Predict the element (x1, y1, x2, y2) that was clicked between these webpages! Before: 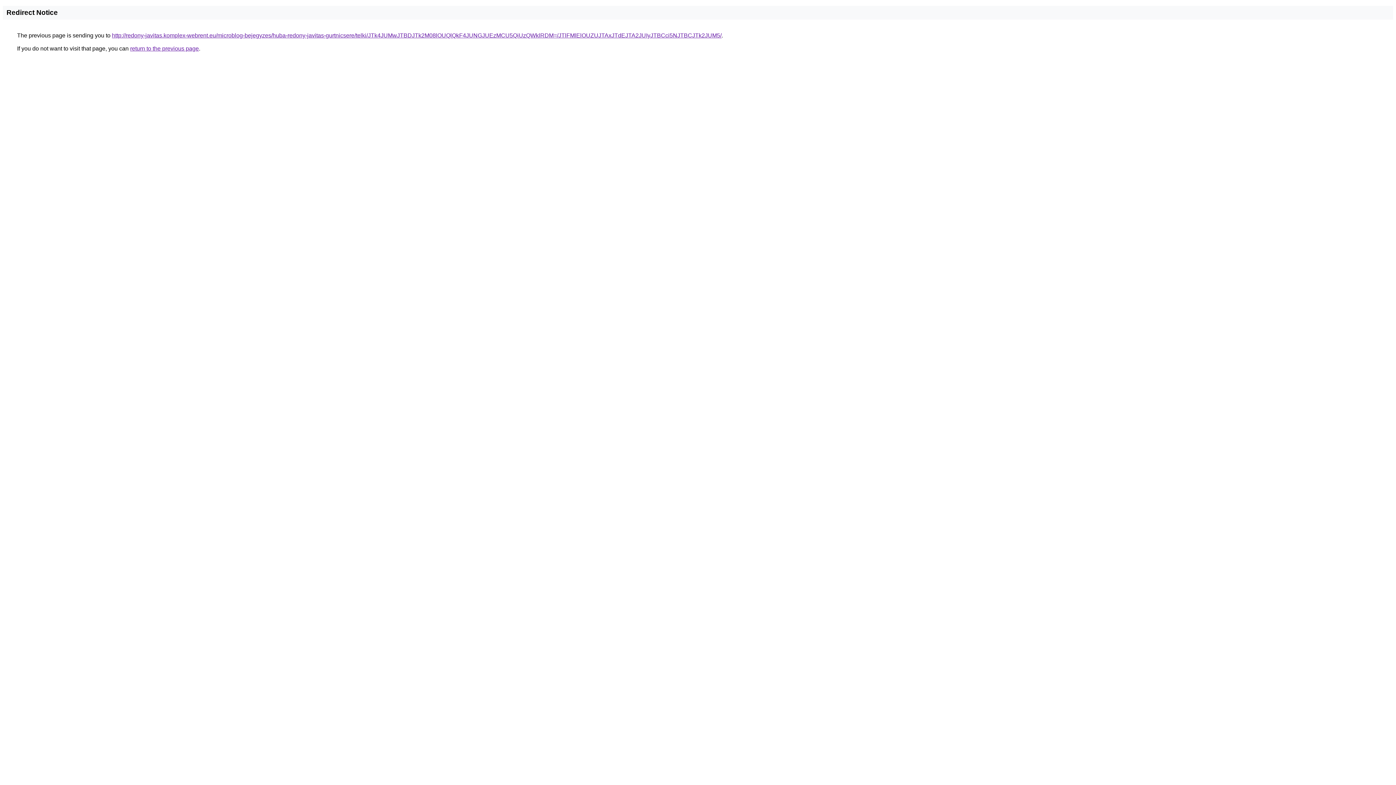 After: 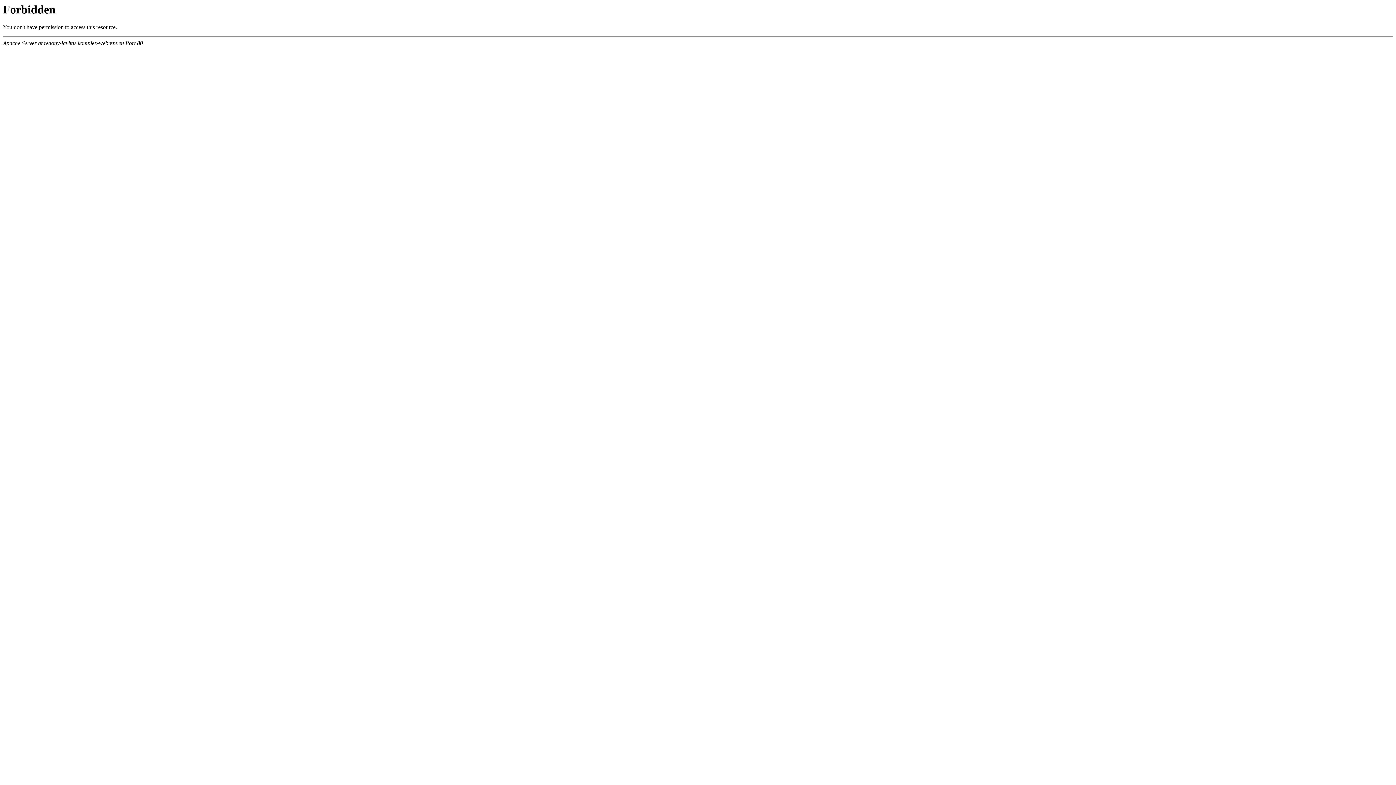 Action: bbox: (112, 32, 721, 38) label: http://redony-javitas.komplex-webrent.eu/microblog-bejegyzes/huba-redony-javitas-gurtnicsere/telki/JTk4JUMwJTBDJTk2M08lOUQlQkF4JUNGJUEzMCU5QiUzQWklRDM=/JTlFMlElOUZUJTAxJTdEJTA2JUIyJTBCci5NJTBCJTk2JUM5/